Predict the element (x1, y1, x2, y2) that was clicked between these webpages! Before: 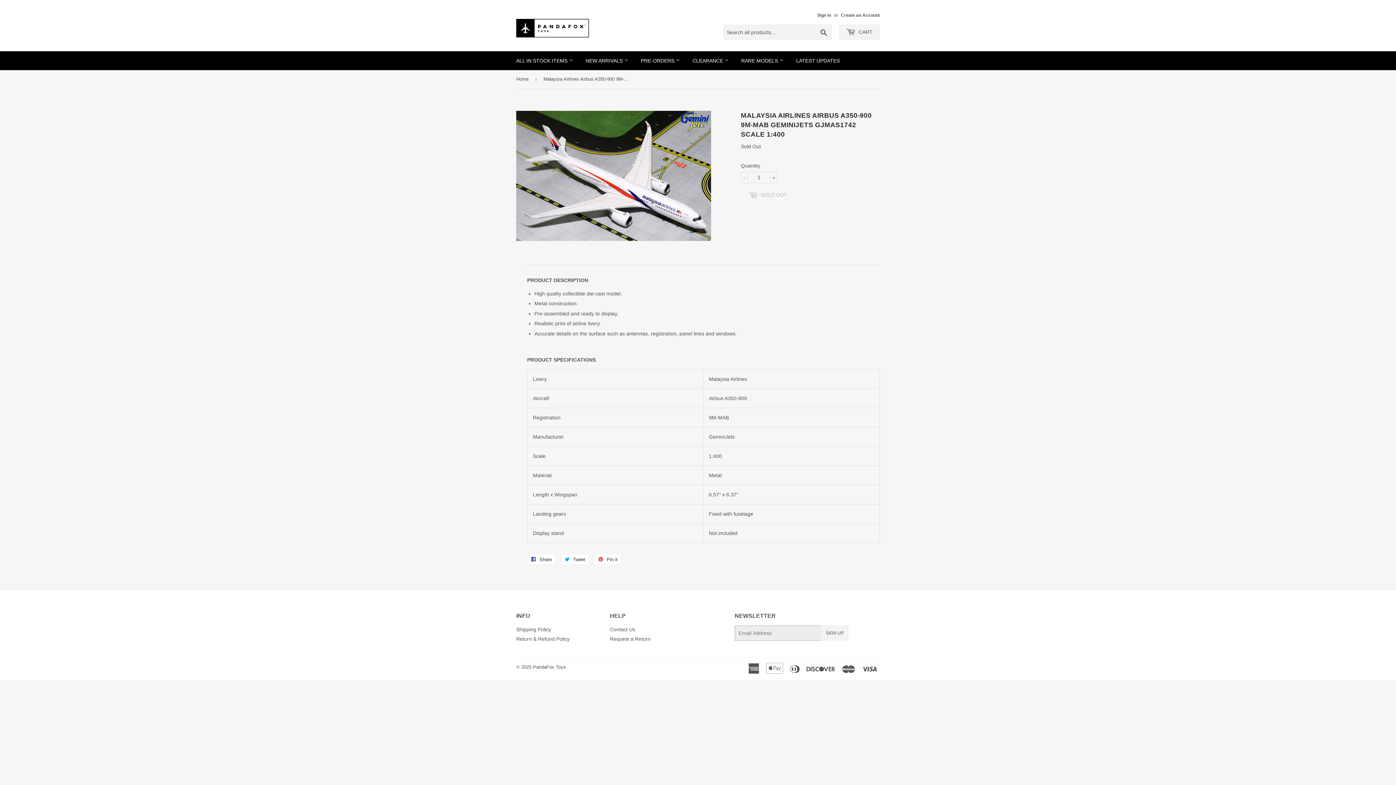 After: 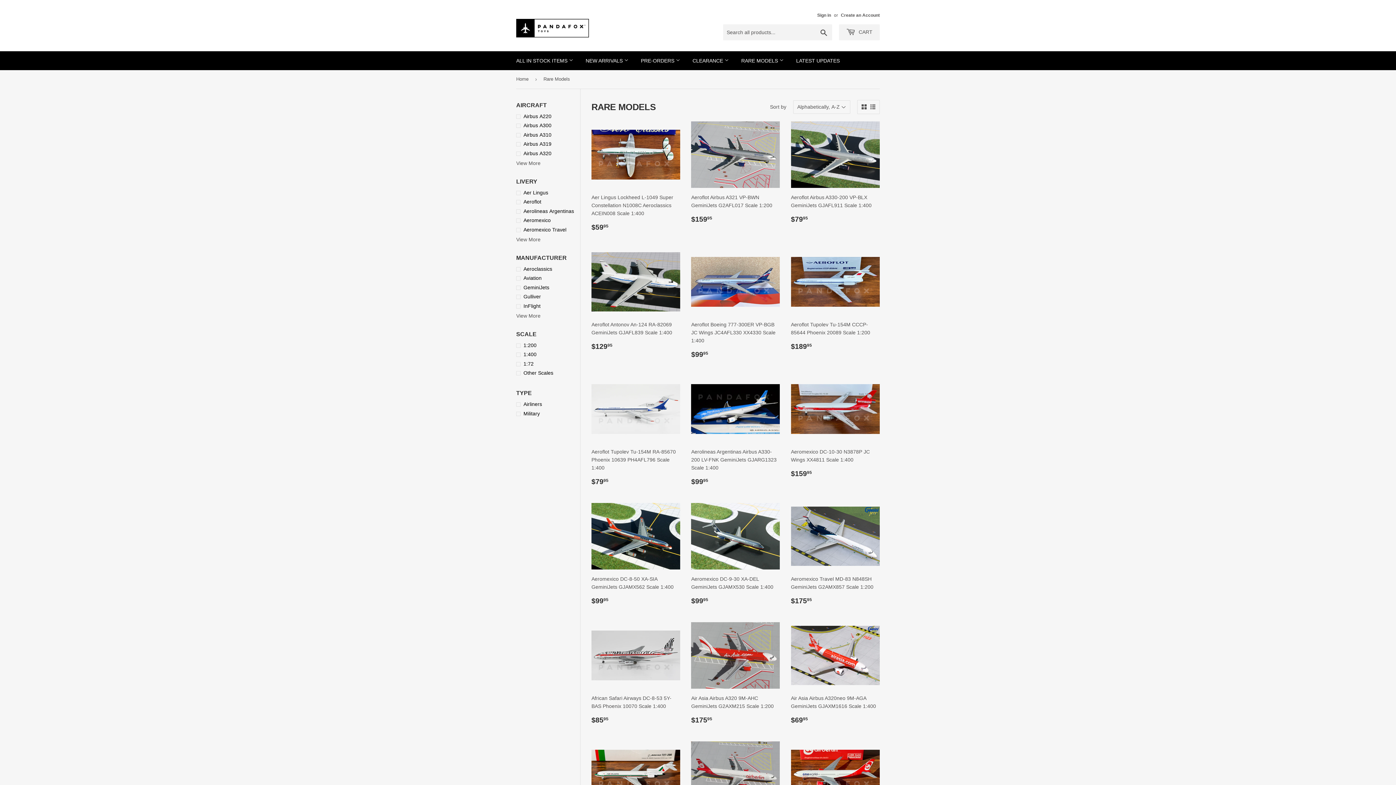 Action: bbox: (736, 51, 789, 70) label: RARE MODELS 